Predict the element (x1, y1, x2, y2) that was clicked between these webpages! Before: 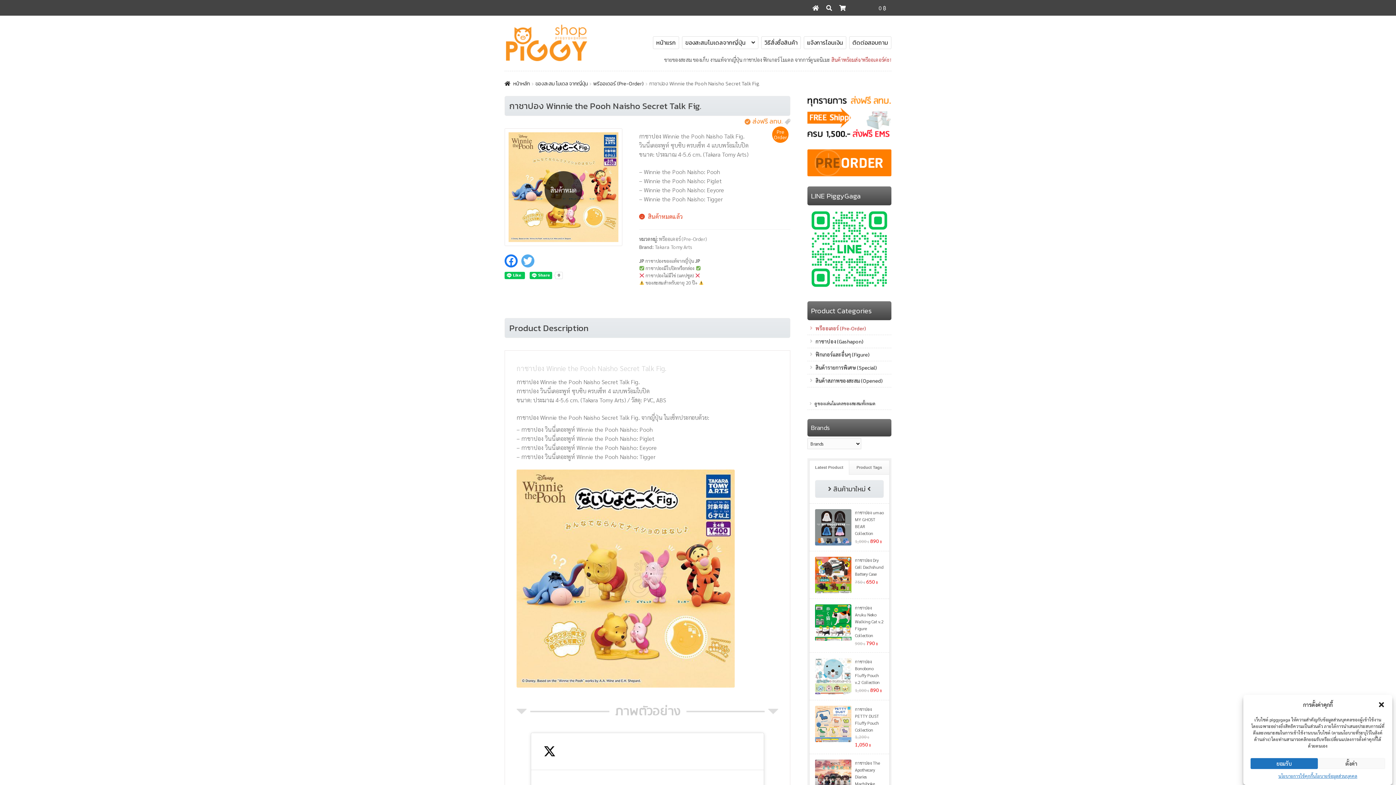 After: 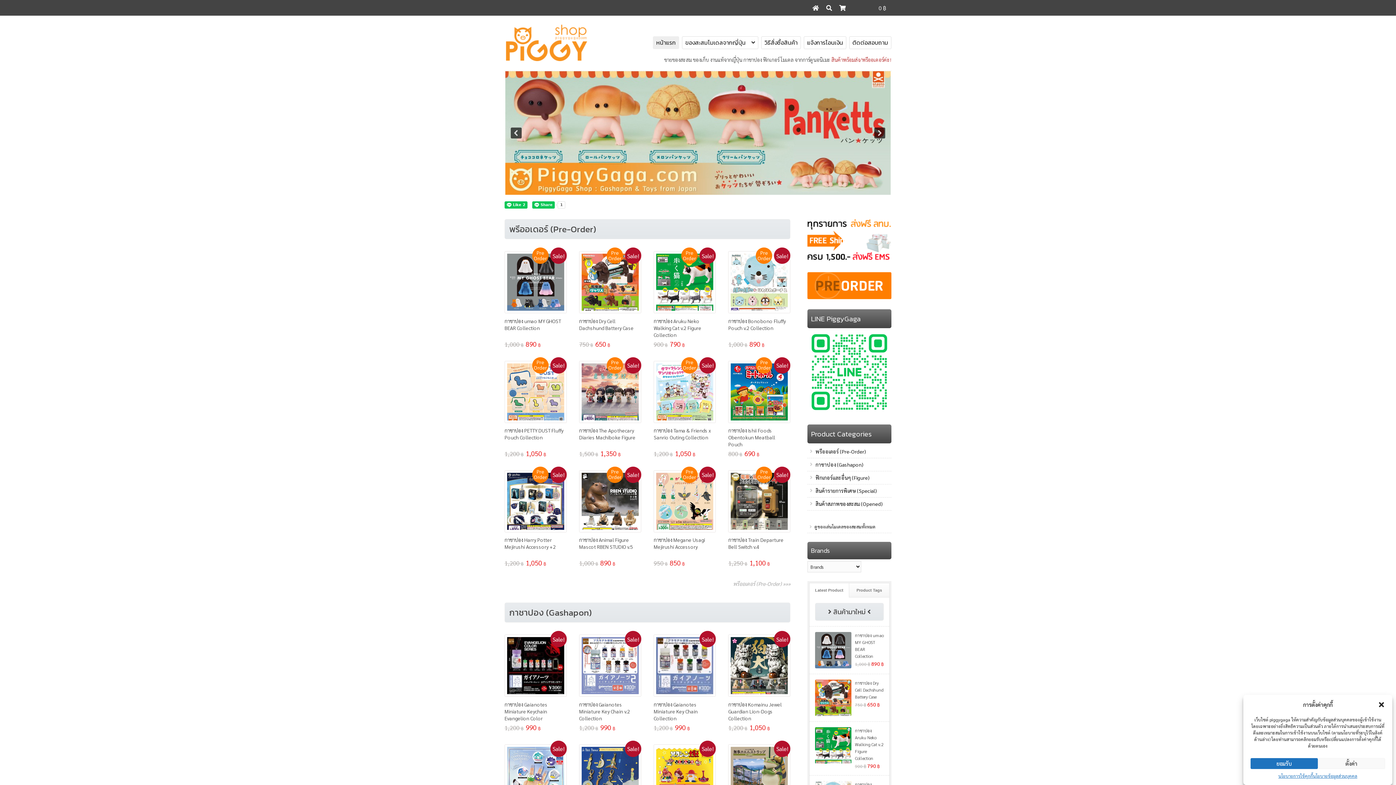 Action: bbox: (504, 24, 588, 61)